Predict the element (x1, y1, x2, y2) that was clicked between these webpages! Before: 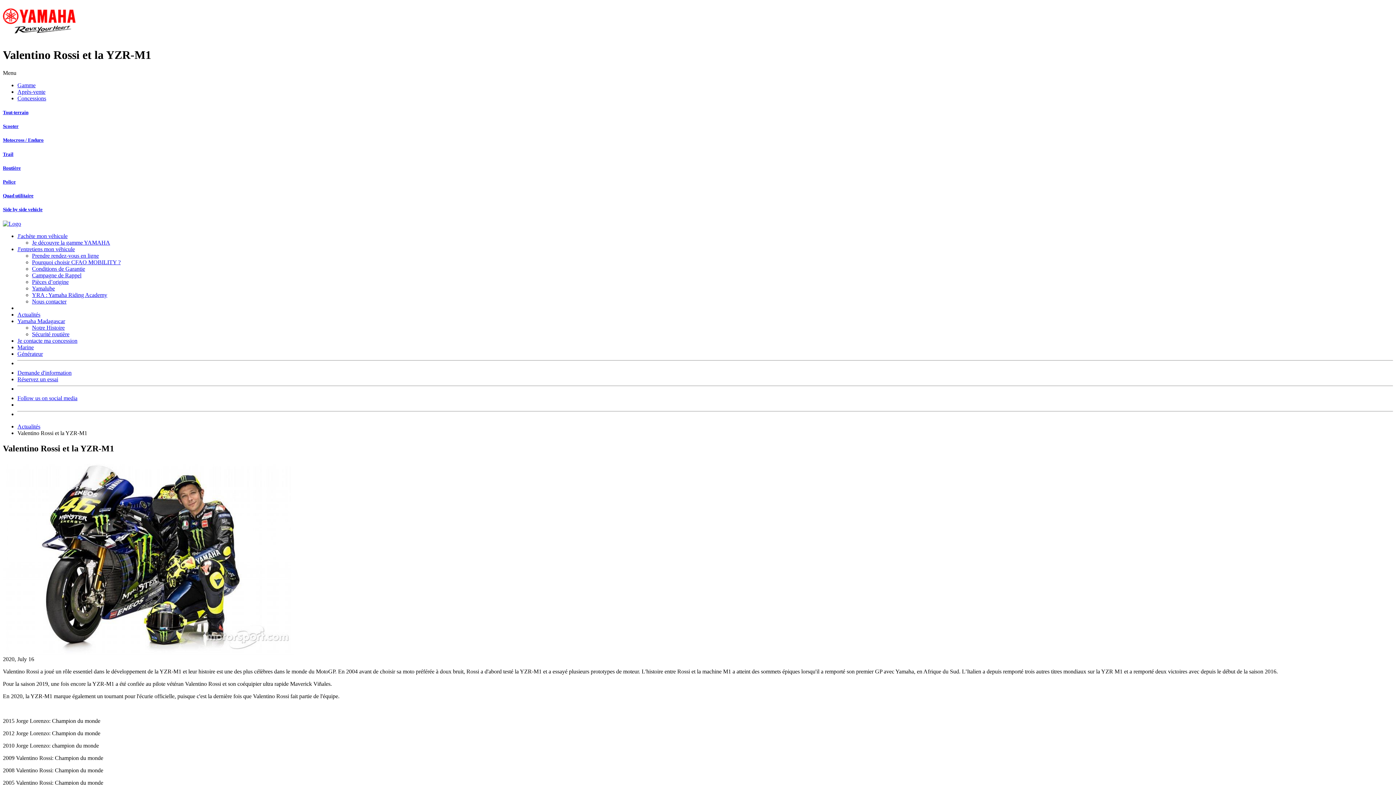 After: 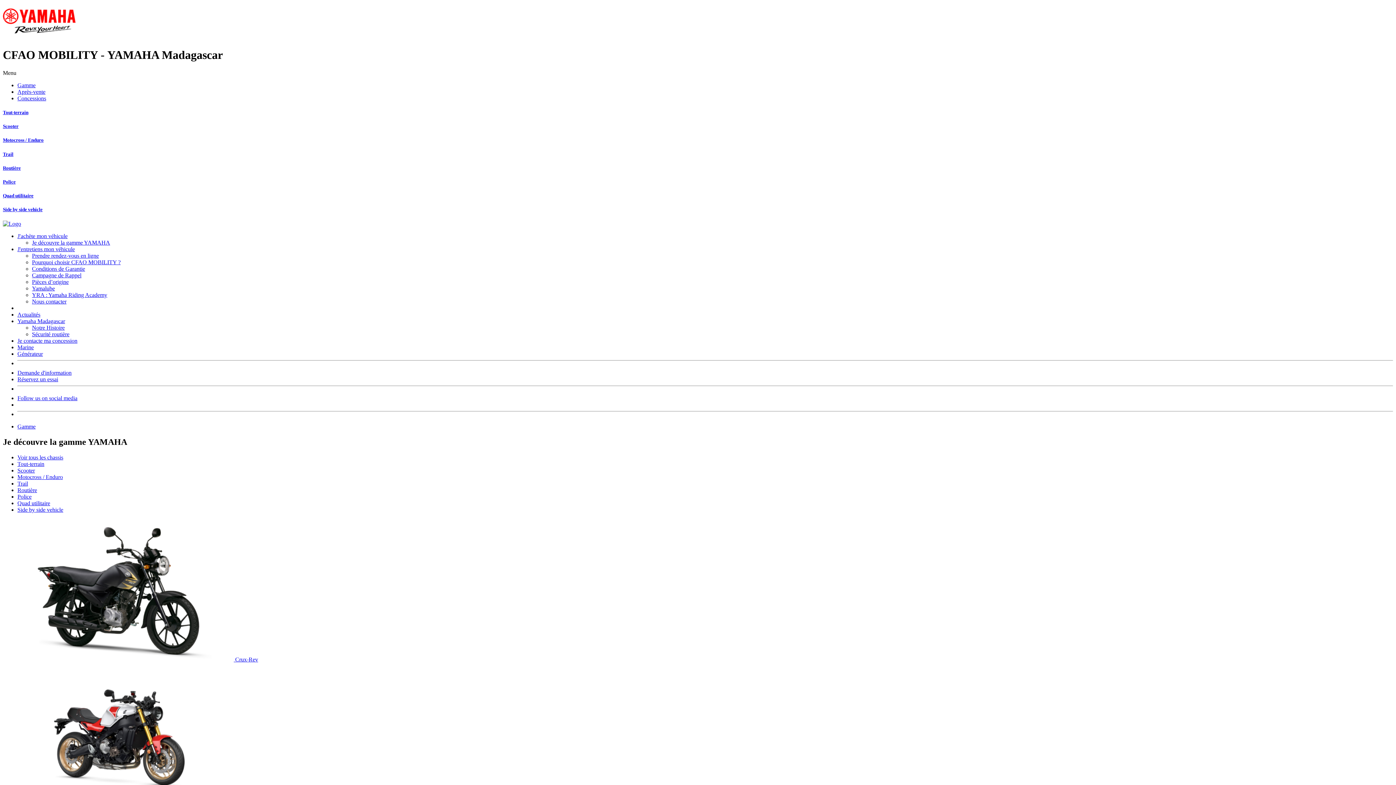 Action: bbox: (2, 179, 1393, 185) label: Police